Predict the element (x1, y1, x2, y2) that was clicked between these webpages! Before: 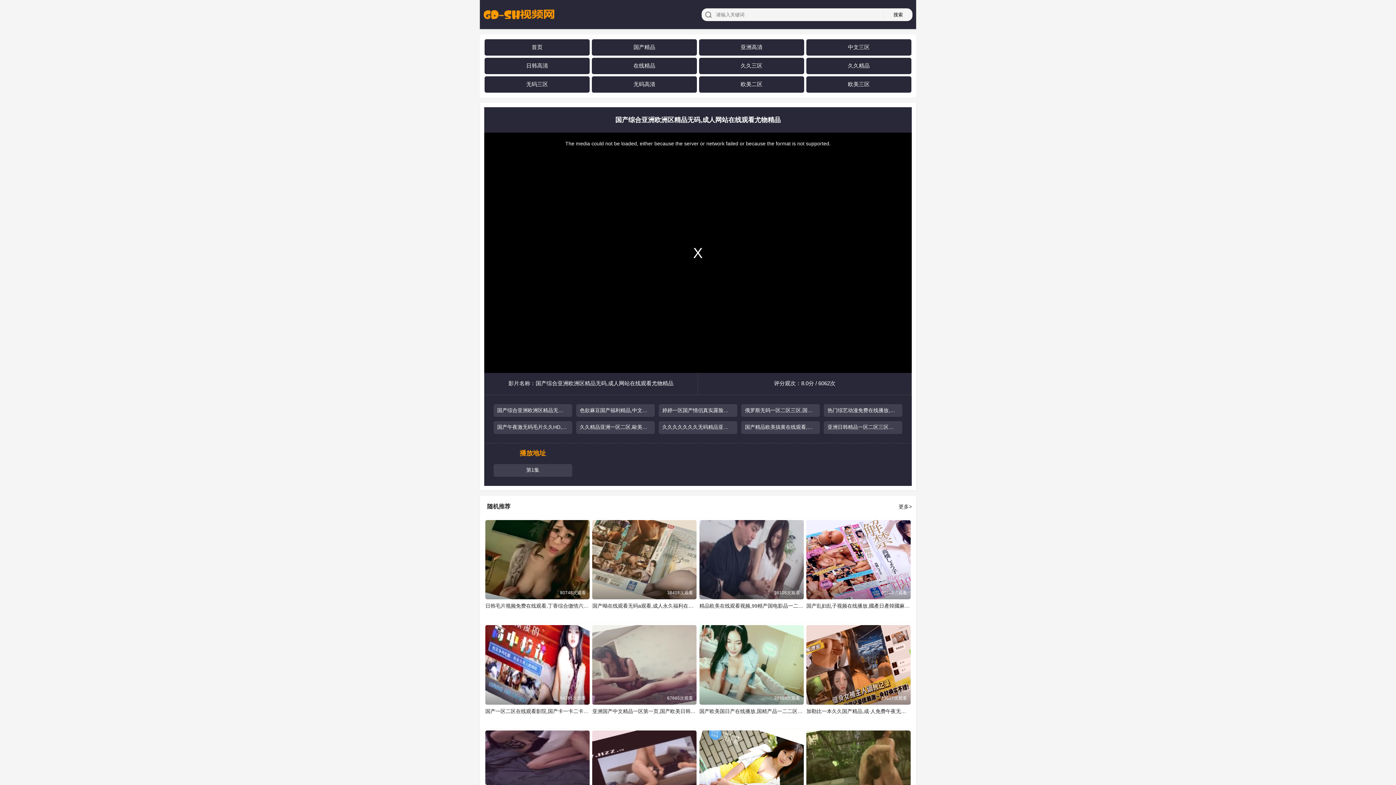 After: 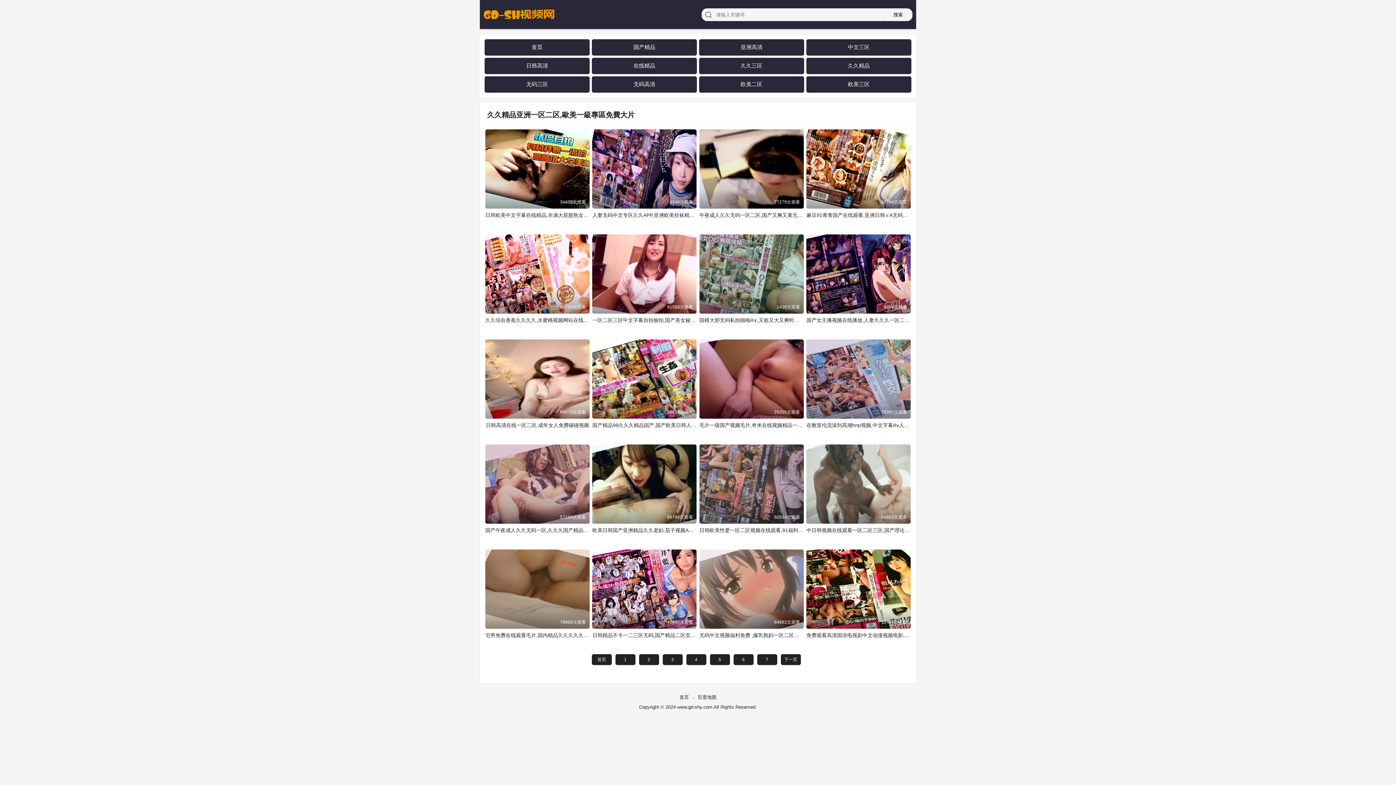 Action: bbox: (576, 424, 654, 430) label: 久久精品亚洲一区二区,歐美一級專區免費大片